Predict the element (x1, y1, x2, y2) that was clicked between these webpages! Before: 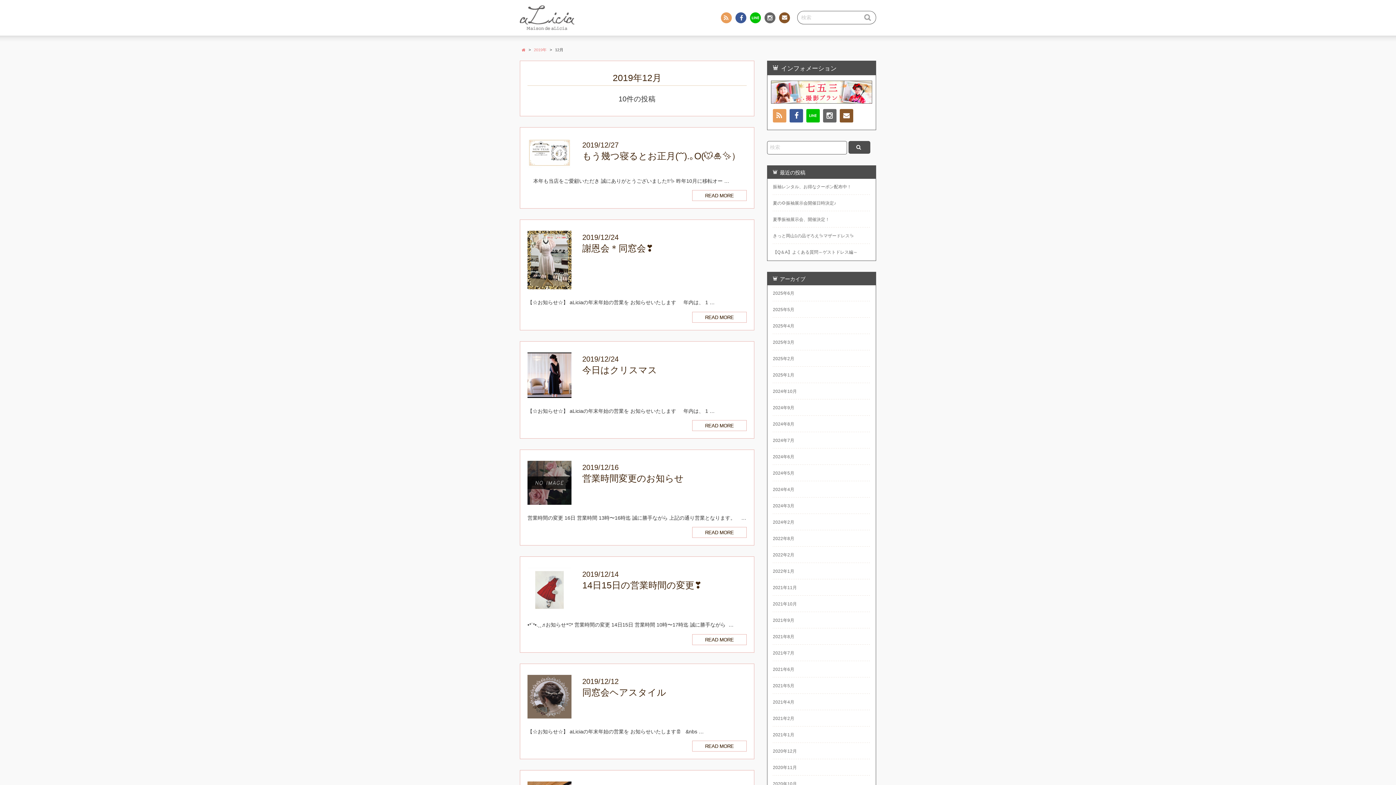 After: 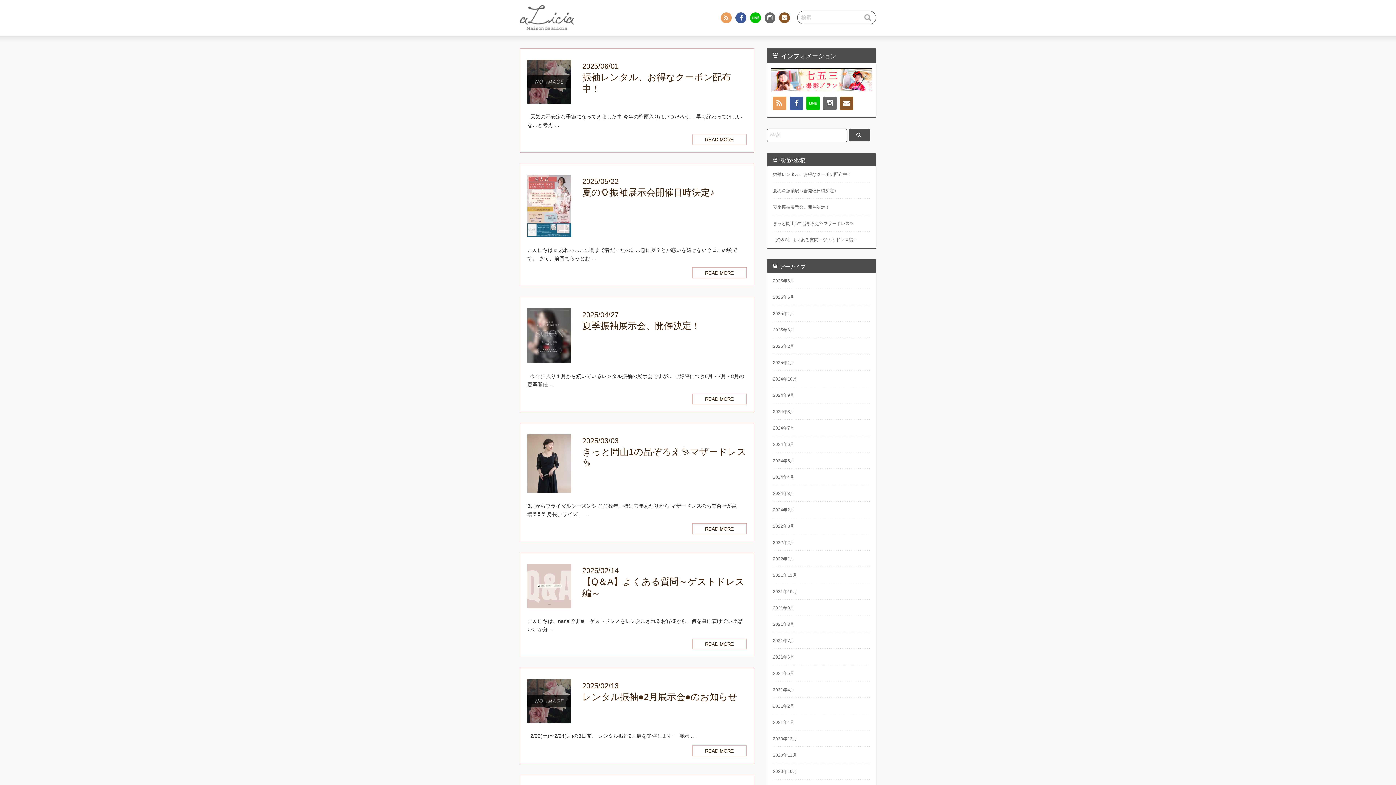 Action: bbox: (520, 22, 574, 28)